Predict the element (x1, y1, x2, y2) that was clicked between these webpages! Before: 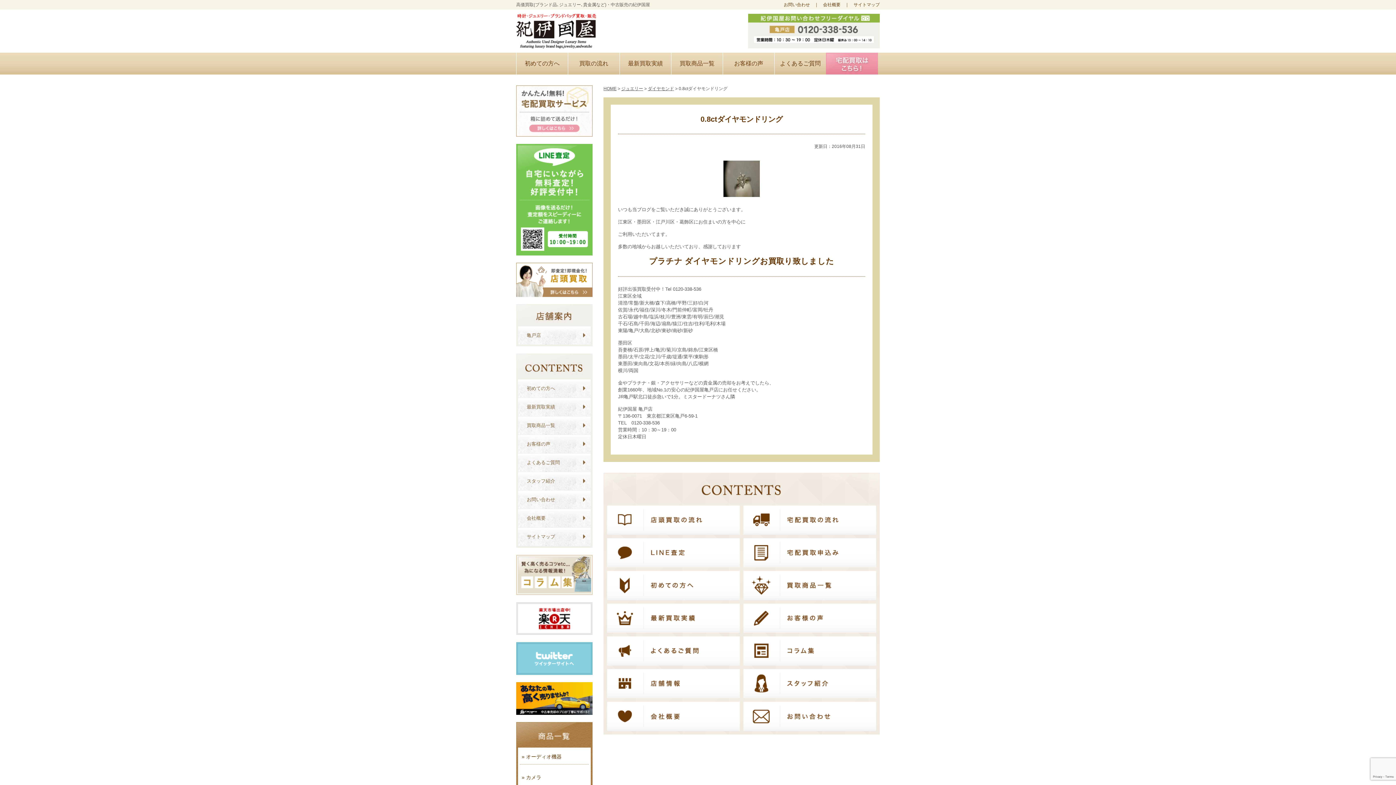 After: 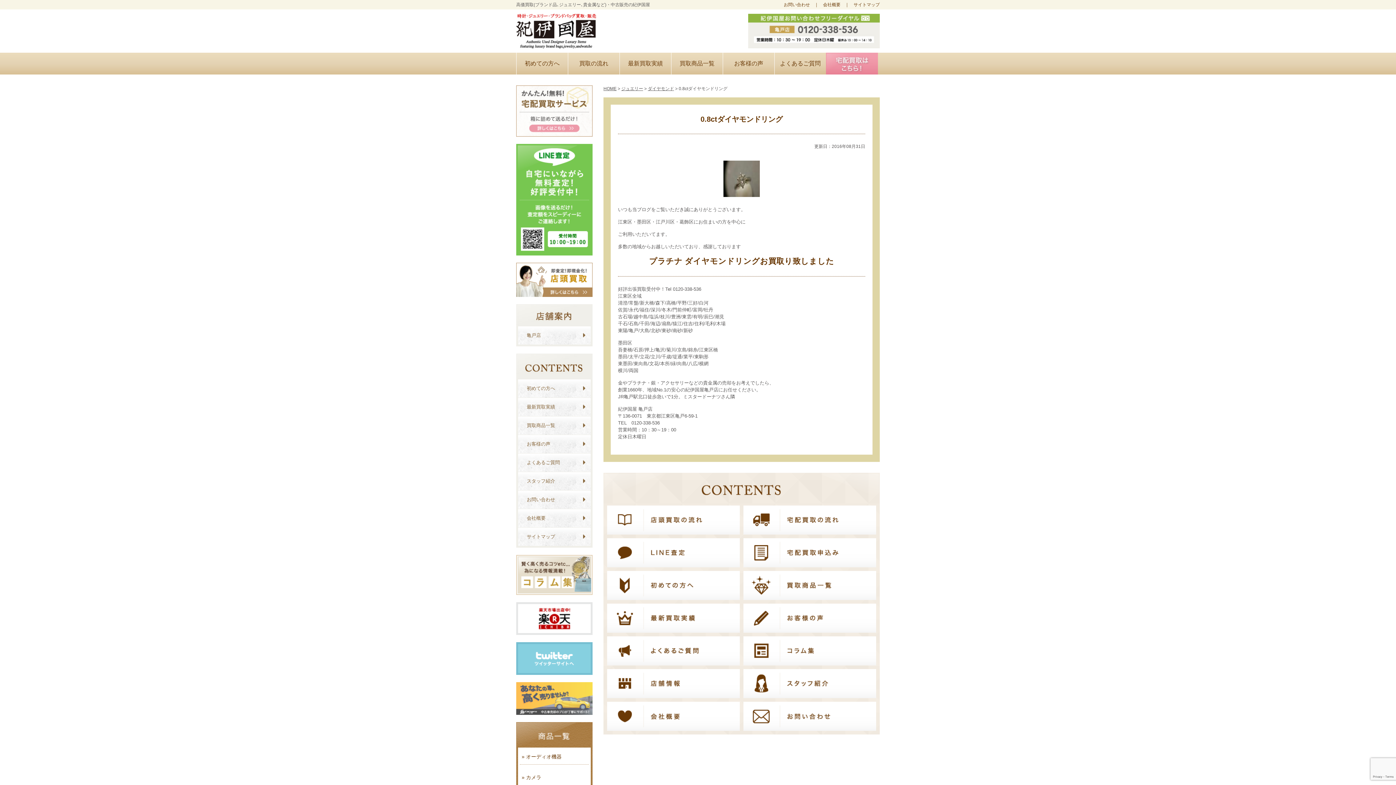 Action: bbox: (516, 709, 592, 714)